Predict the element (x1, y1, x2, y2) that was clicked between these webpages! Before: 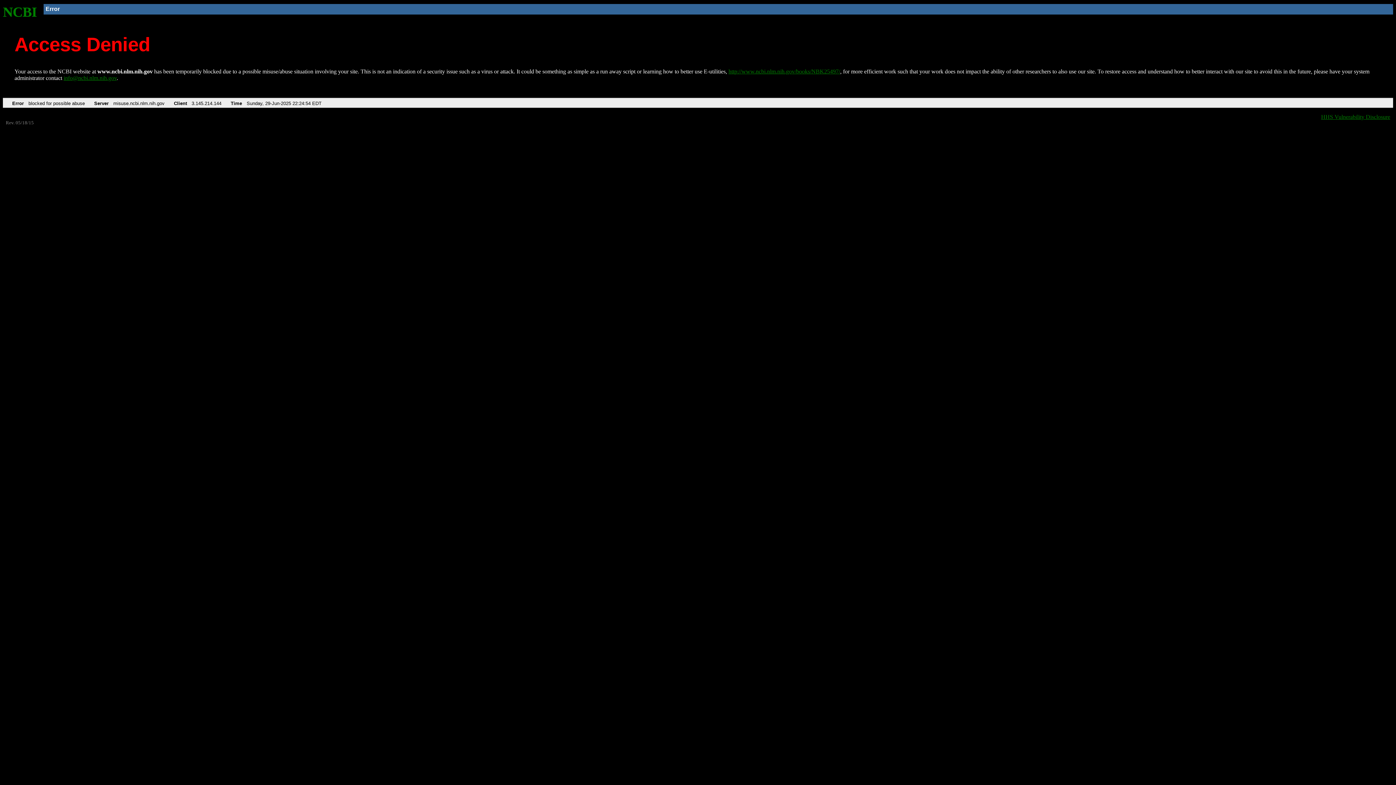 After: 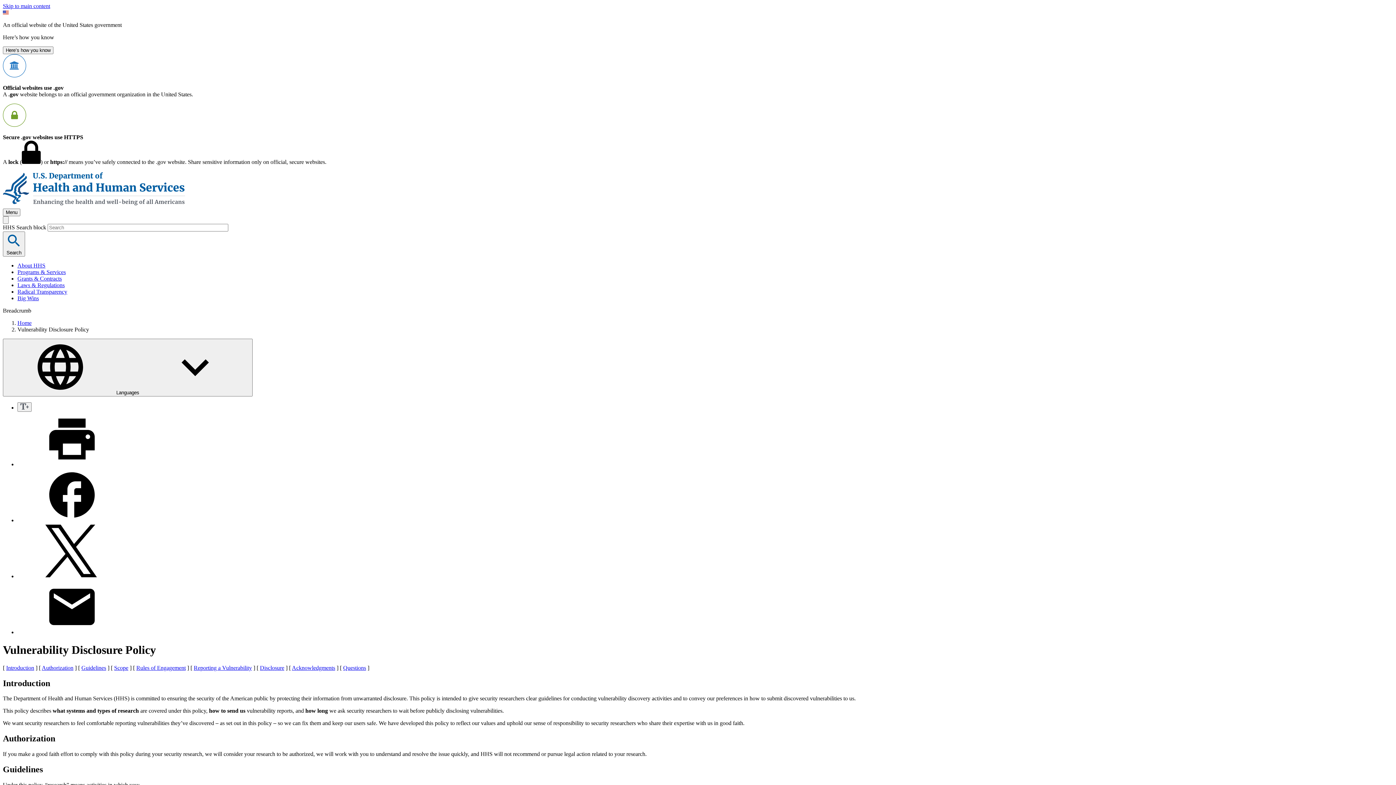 Action: label: HHS Vulnerability Disclosure bbox: (1321, 113, 1390, 119)